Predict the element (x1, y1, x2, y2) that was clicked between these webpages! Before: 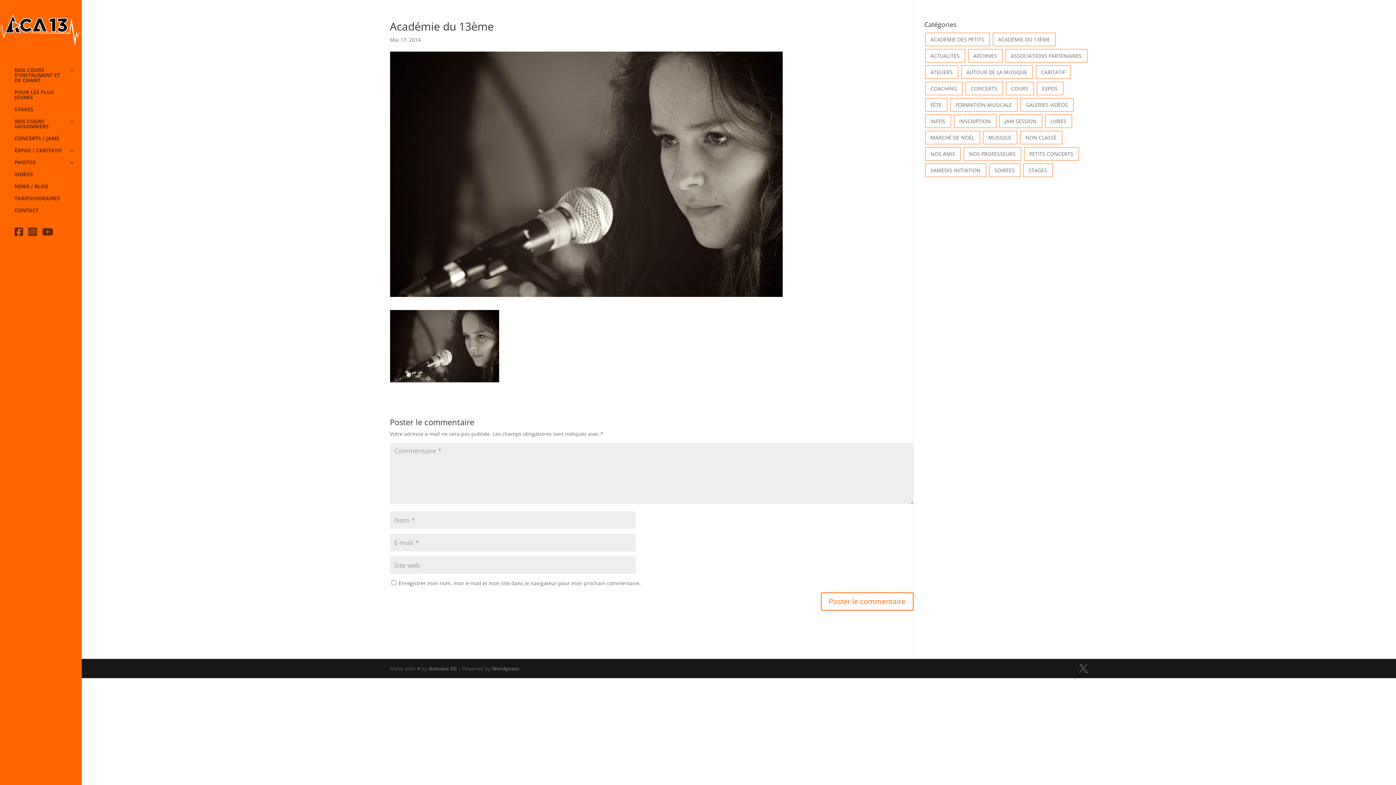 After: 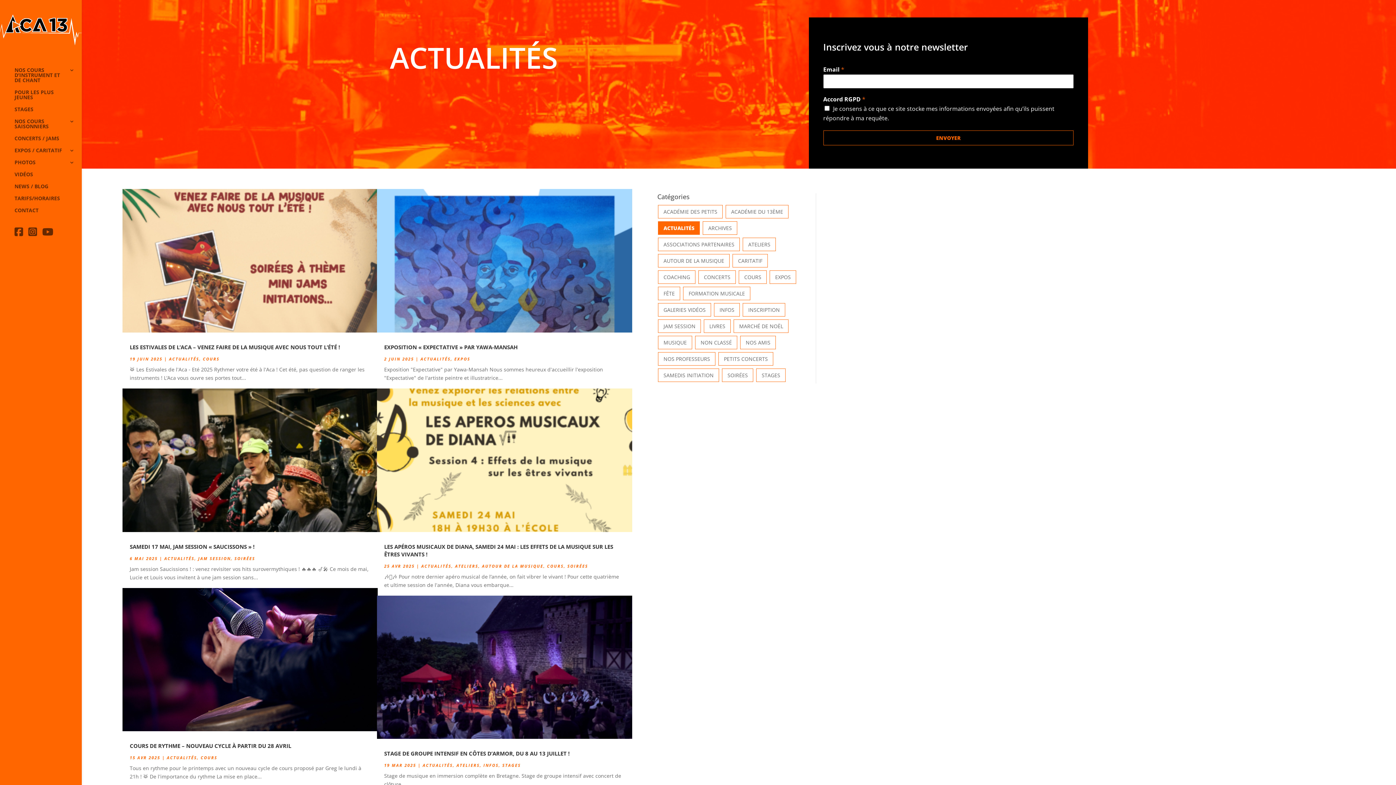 Action: label: ACTUALITÉS bbox: (930, 52, 959, 59)